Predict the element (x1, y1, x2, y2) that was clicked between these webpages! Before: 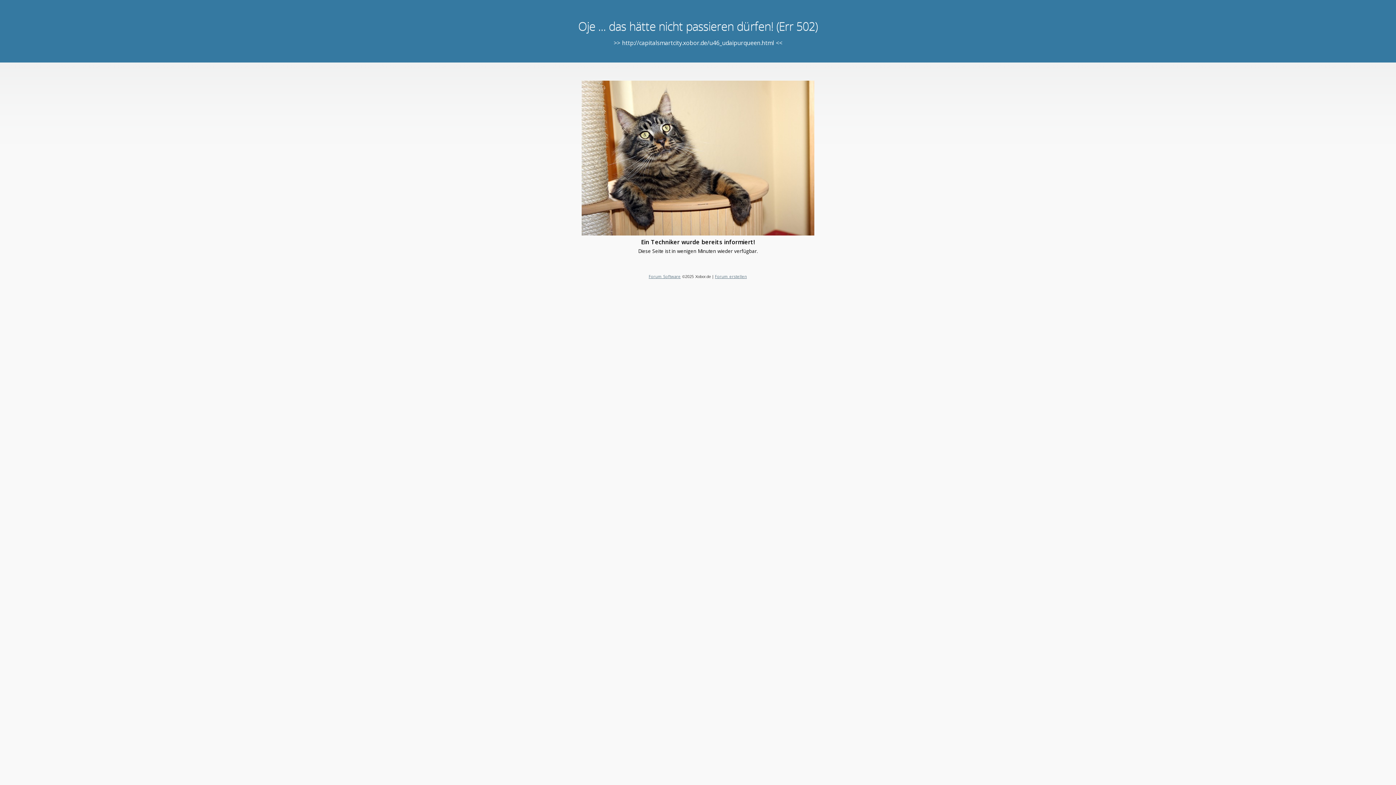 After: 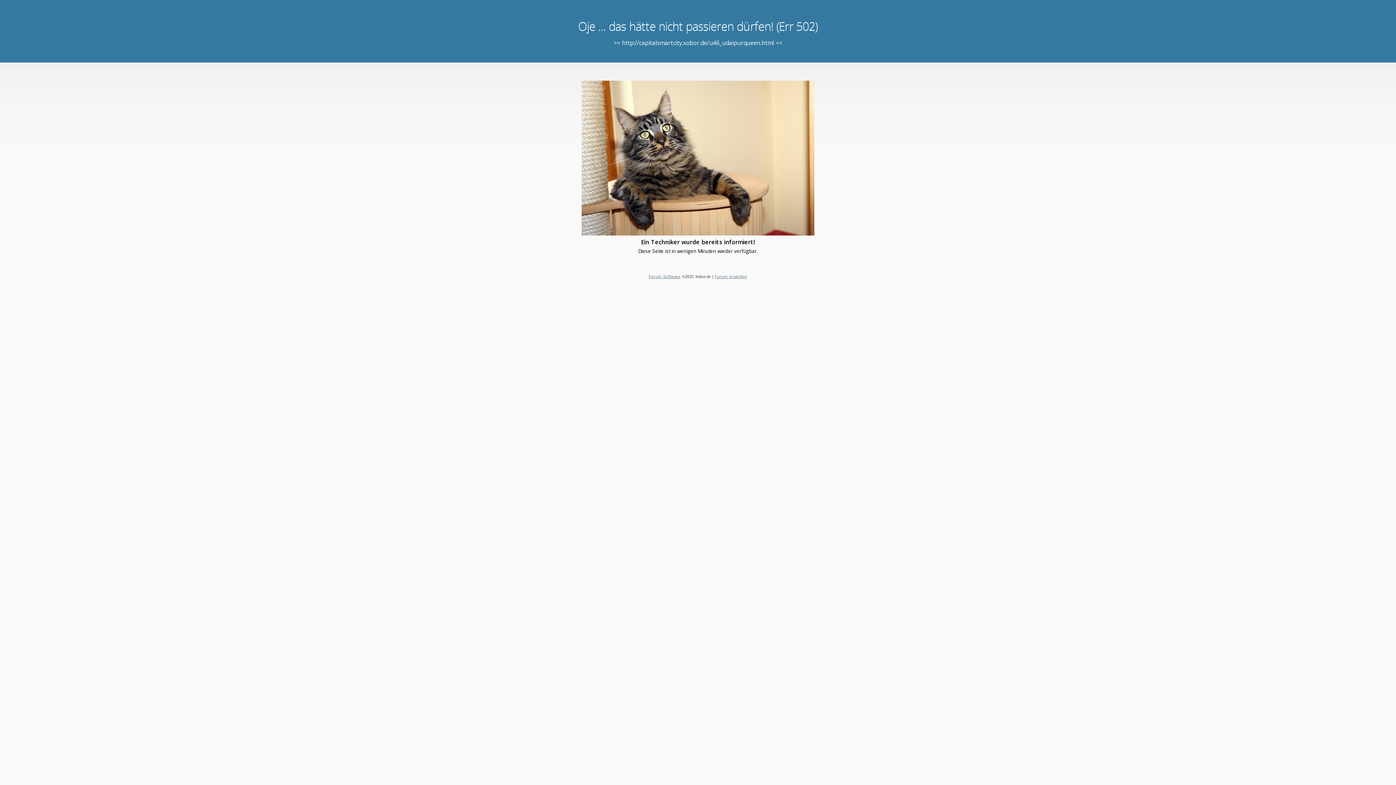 Action: bbox: (715, 273, 747, 279) label: Forum erstellen